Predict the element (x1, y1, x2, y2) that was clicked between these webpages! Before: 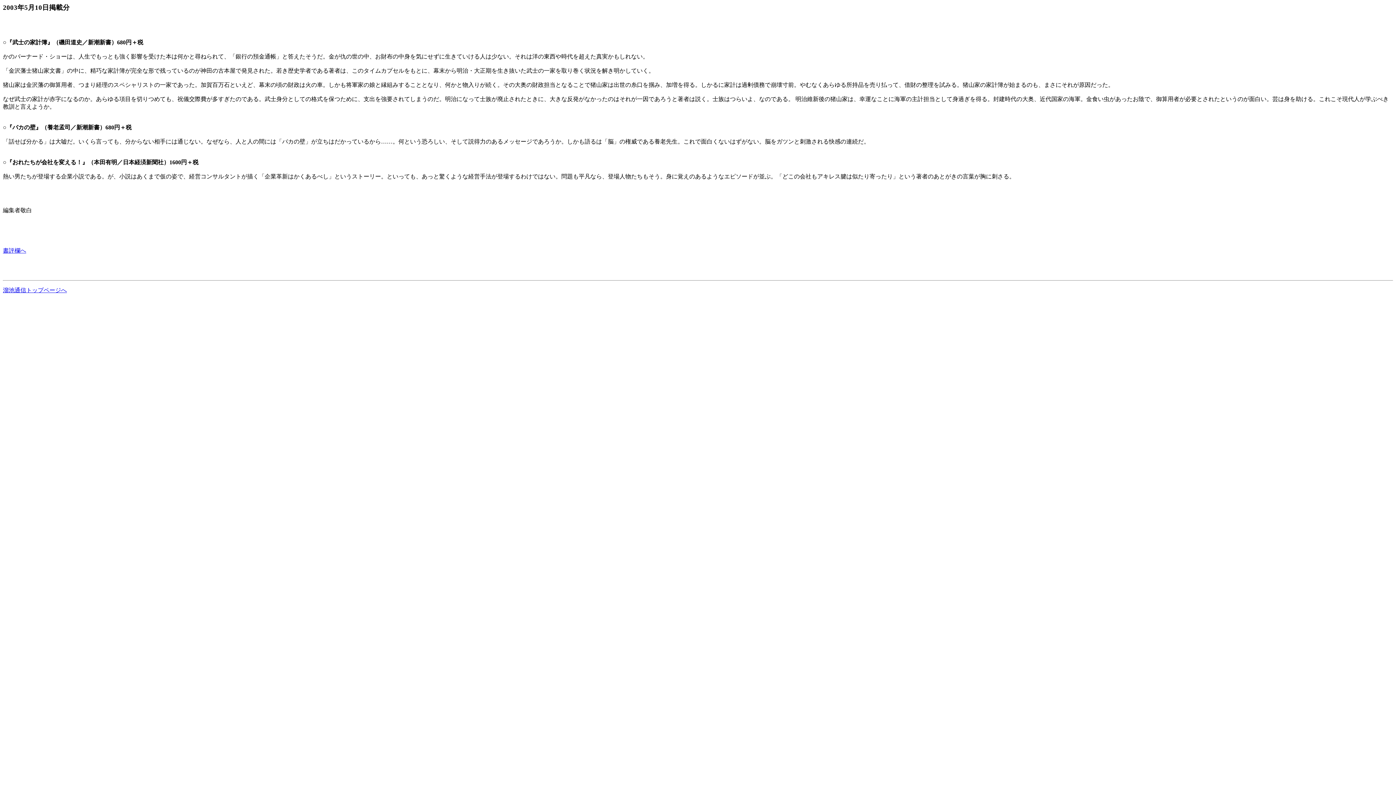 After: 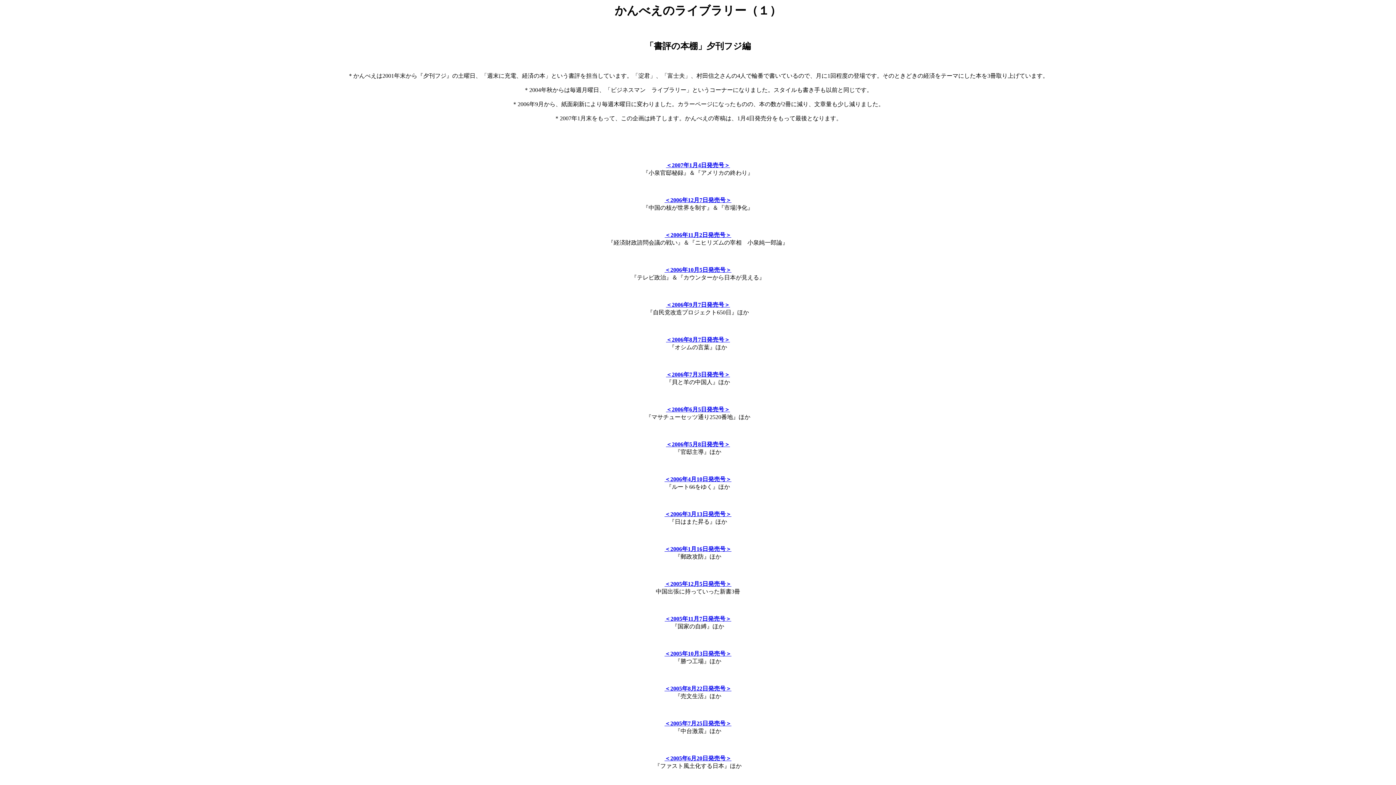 Action: label: 書評欄へ bbox: (2, 247, 26, 253)